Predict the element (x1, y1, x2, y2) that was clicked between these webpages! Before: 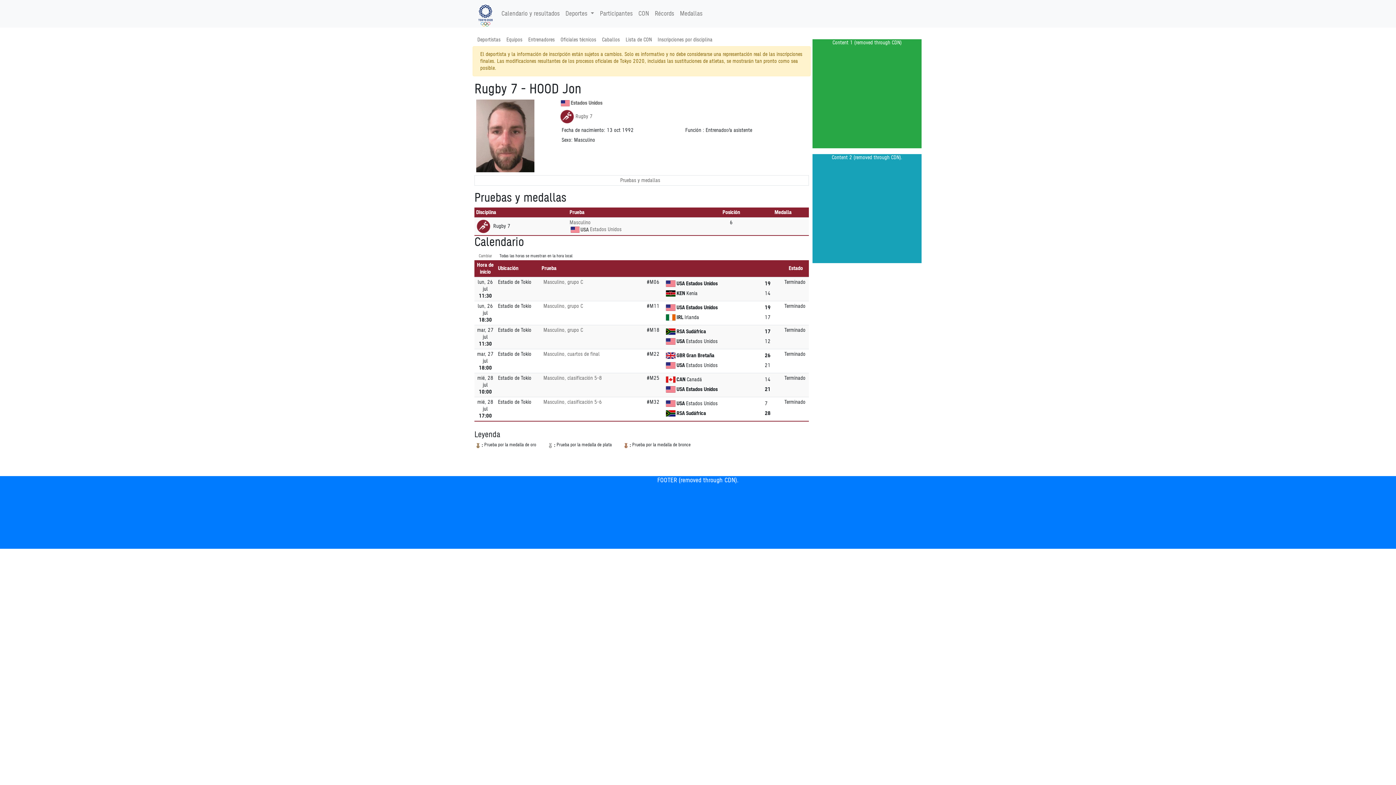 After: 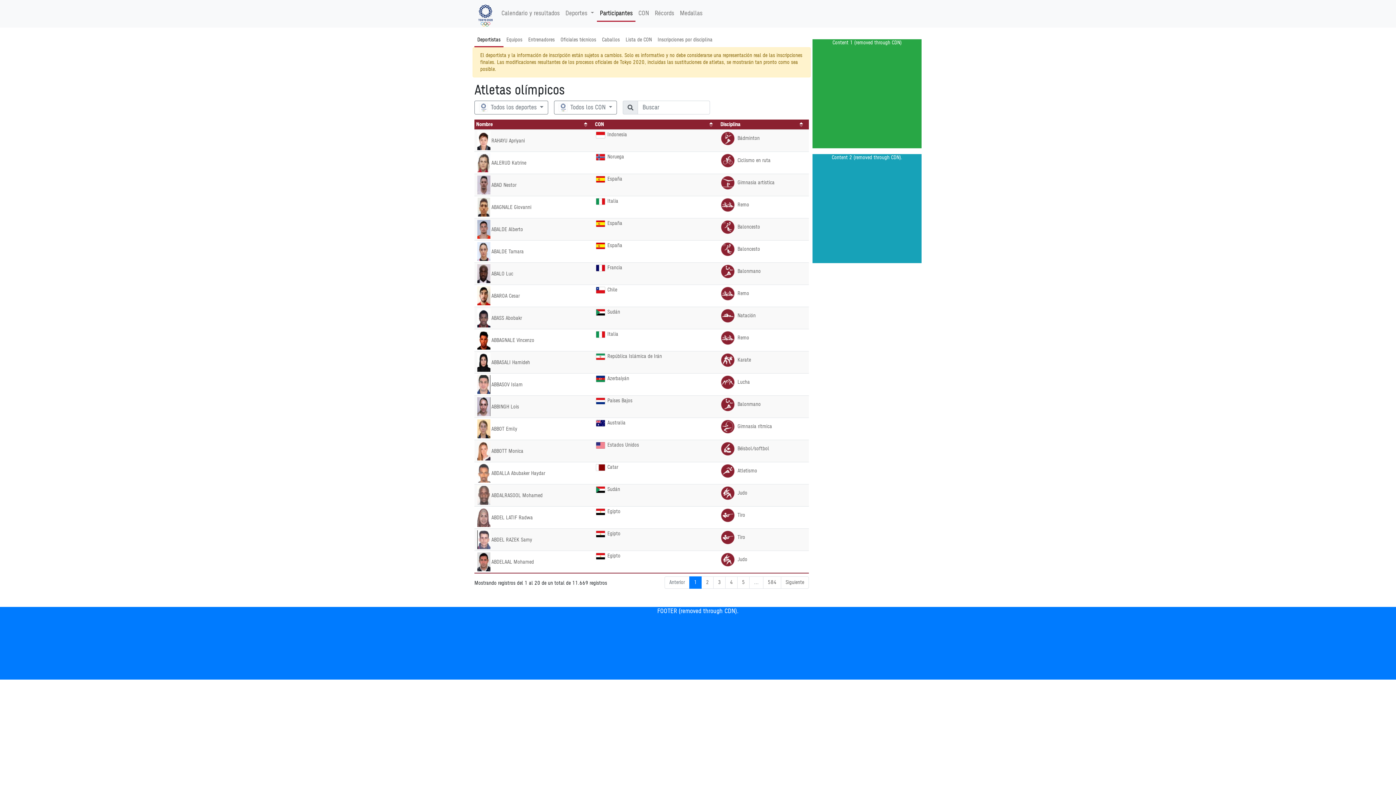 Action: bbox: (597, 6, 635, 21) label: Participantes